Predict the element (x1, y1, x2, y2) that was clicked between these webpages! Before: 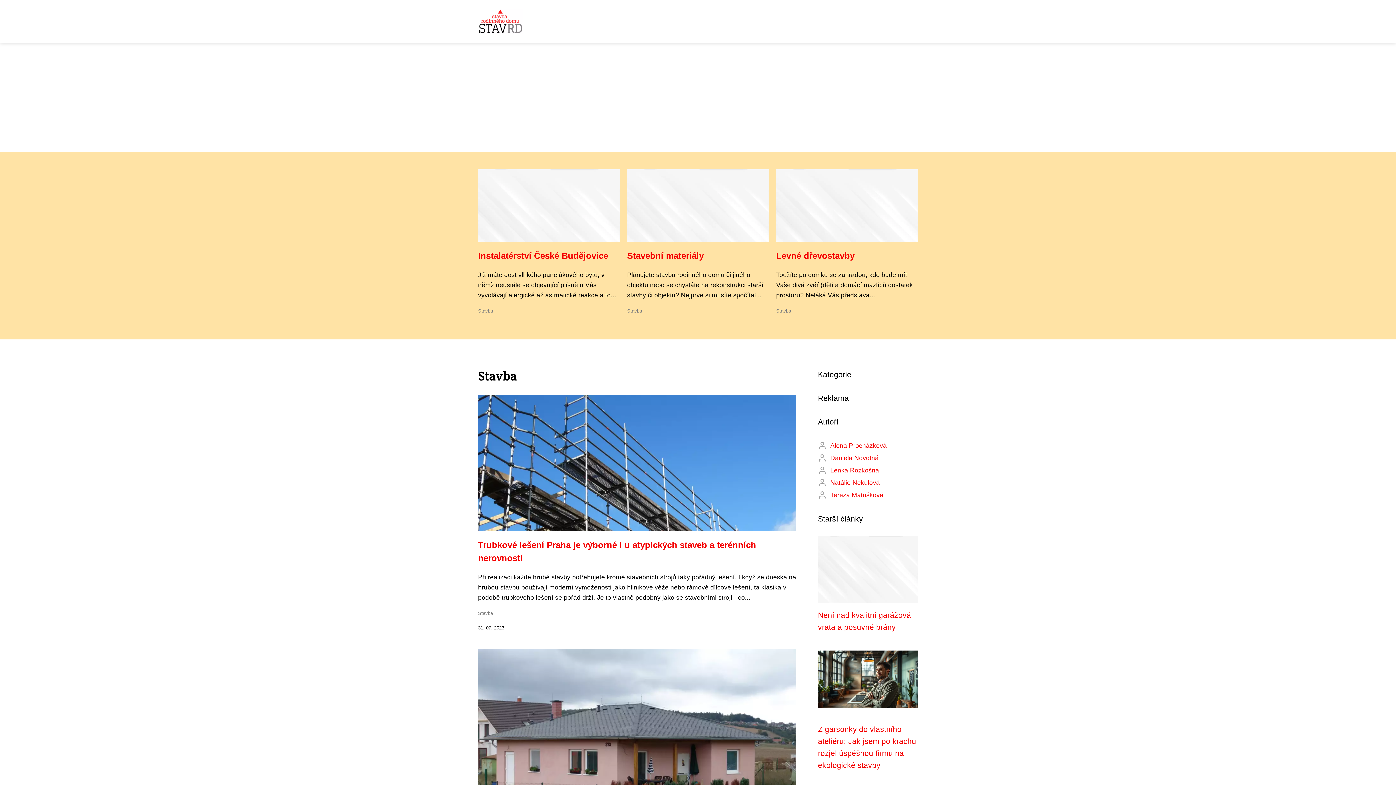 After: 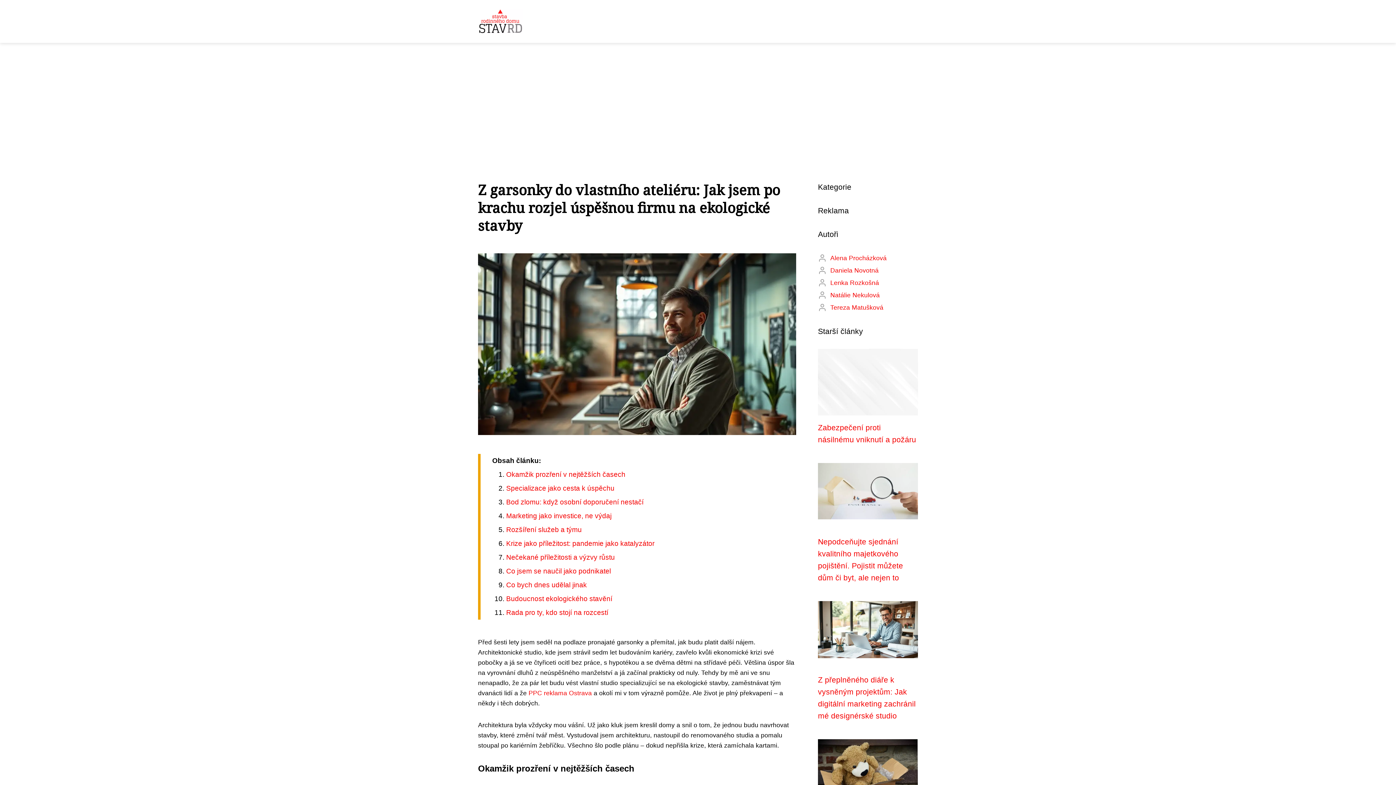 Action: bbox: (818, 675, 918, 682)